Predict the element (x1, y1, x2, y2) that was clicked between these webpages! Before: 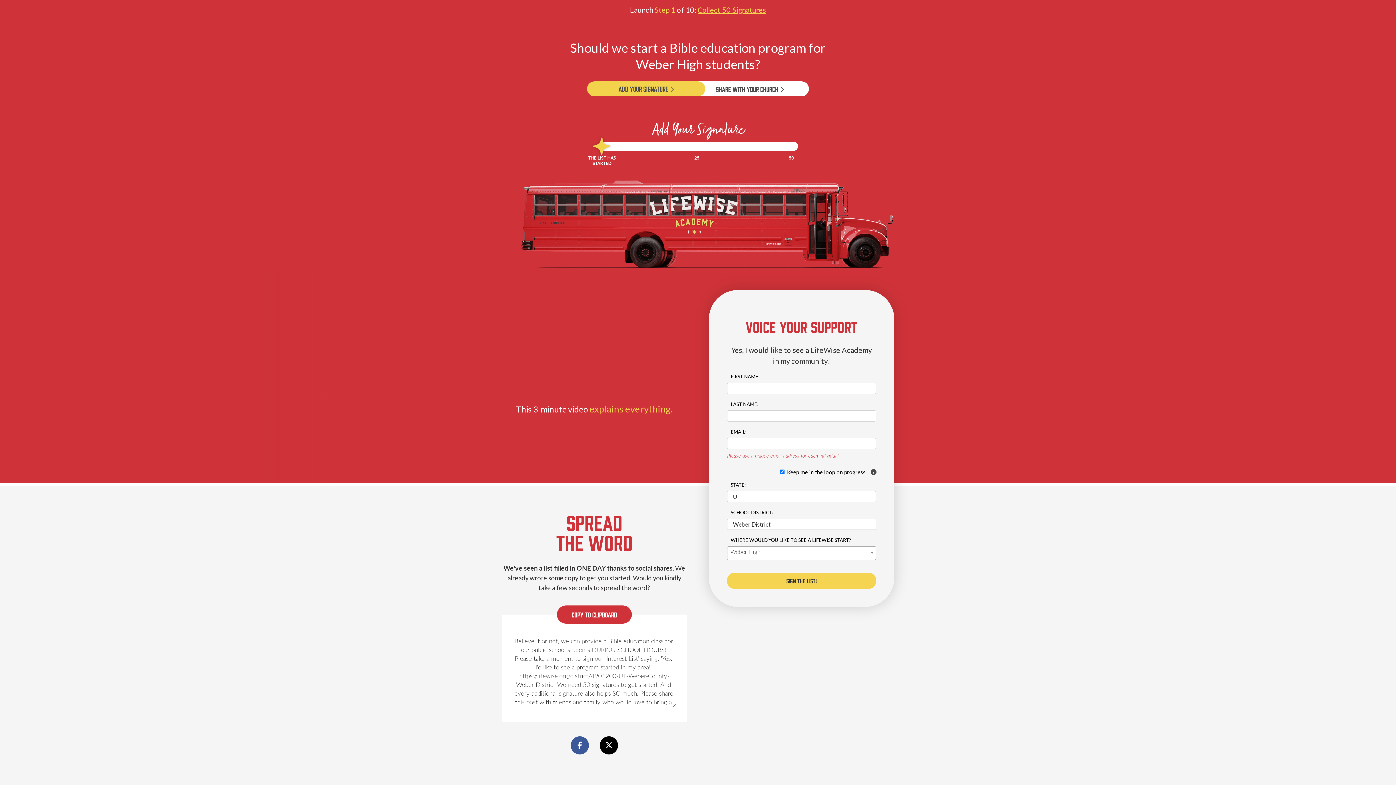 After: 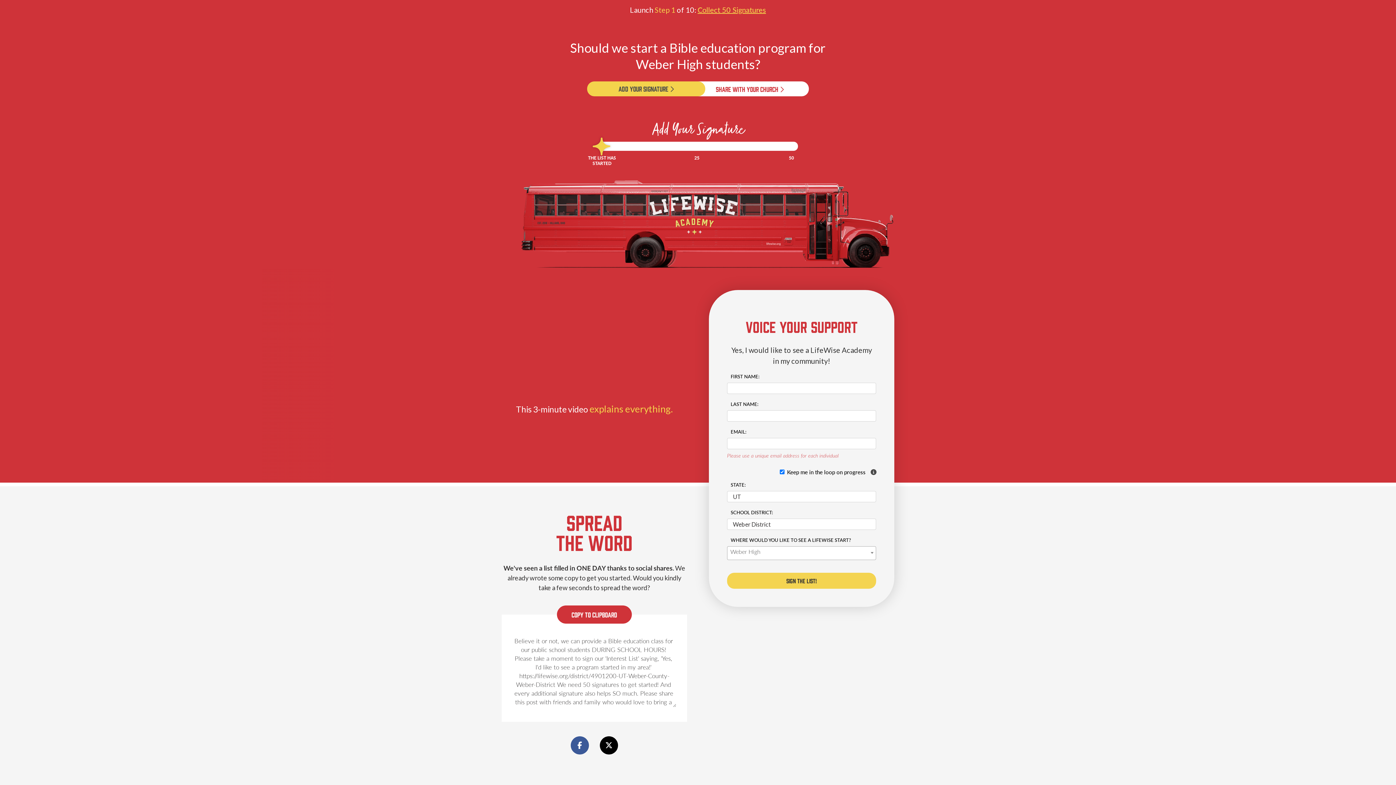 Action: label: Share With Your Church  bbox: (690, 81, 809, 96)